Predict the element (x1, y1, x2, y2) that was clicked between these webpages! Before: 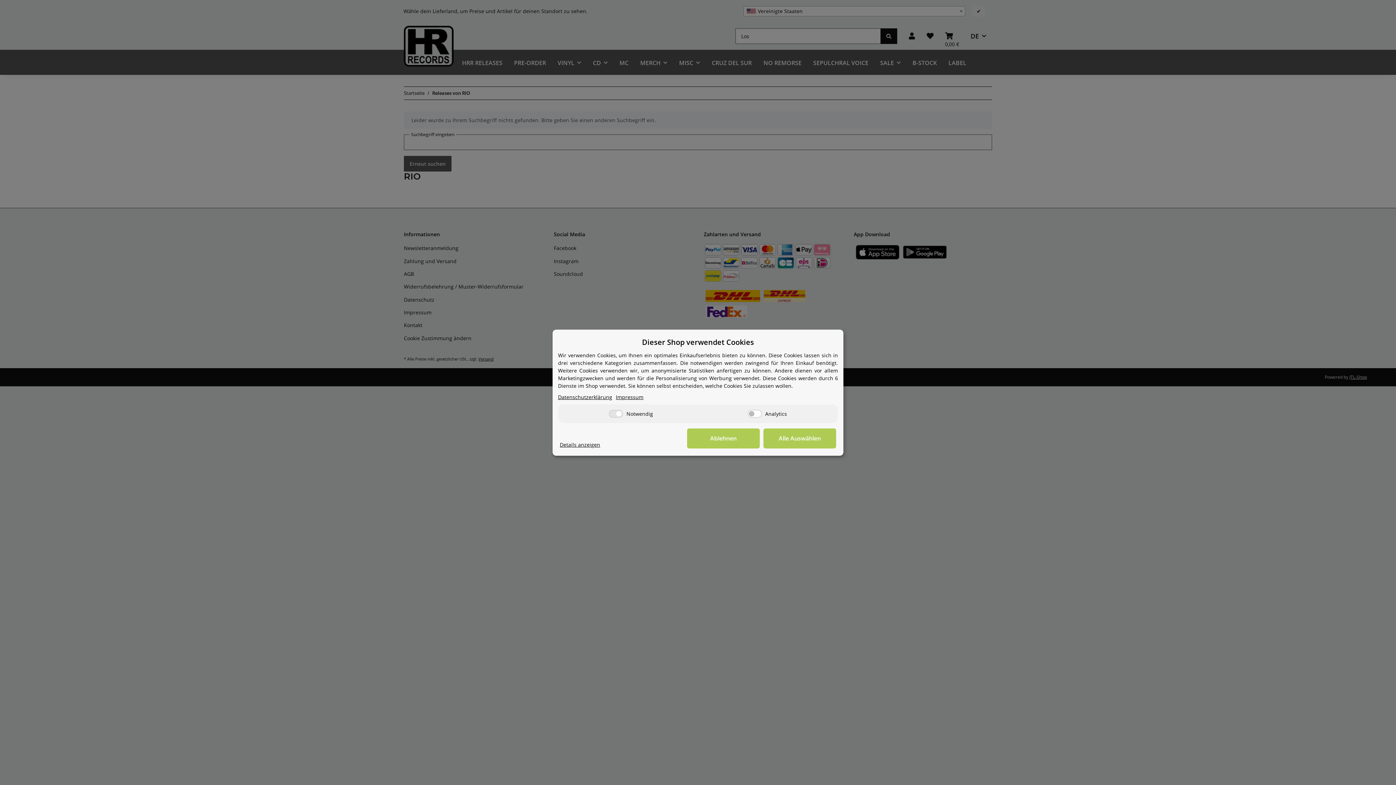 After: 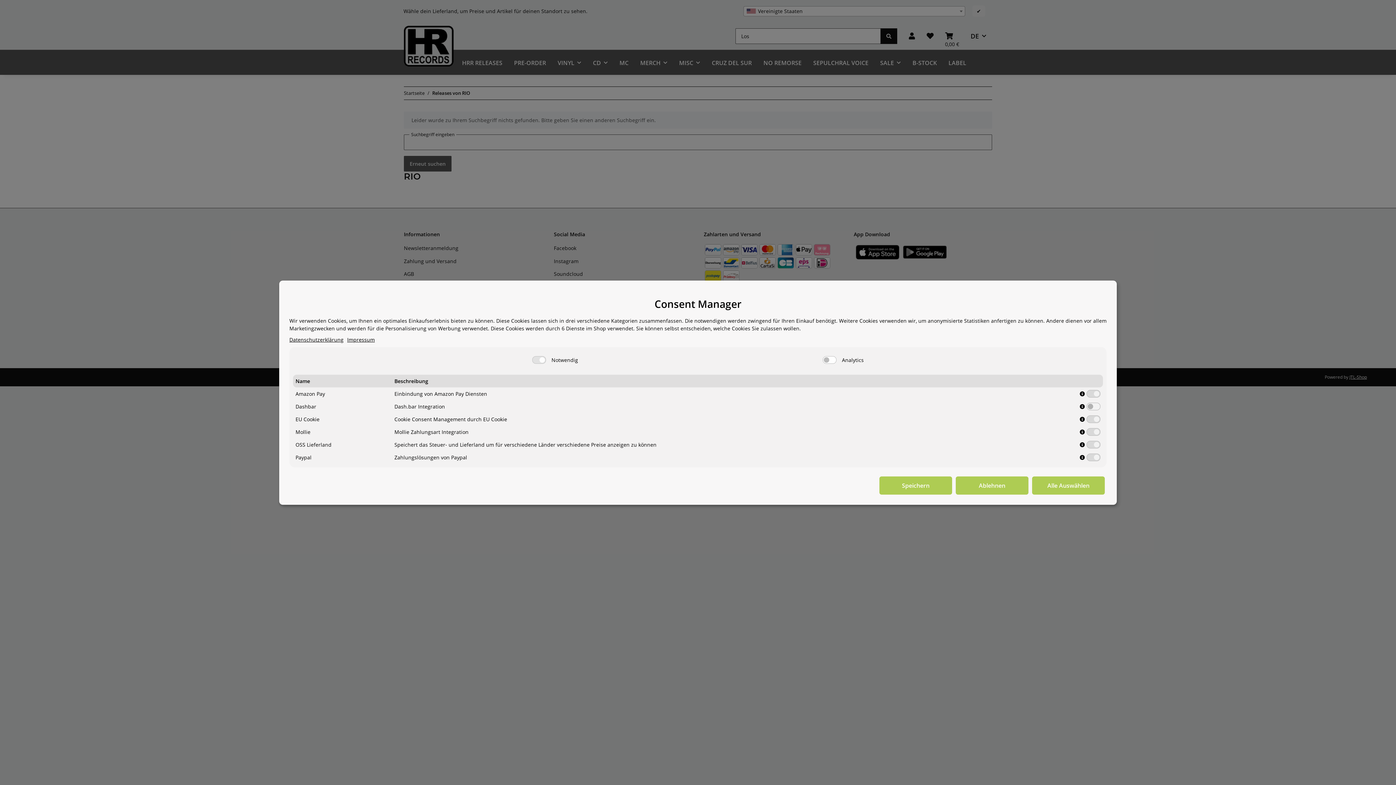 Action: label: Details anzeigen bbox: (560, 440, 600, 448)